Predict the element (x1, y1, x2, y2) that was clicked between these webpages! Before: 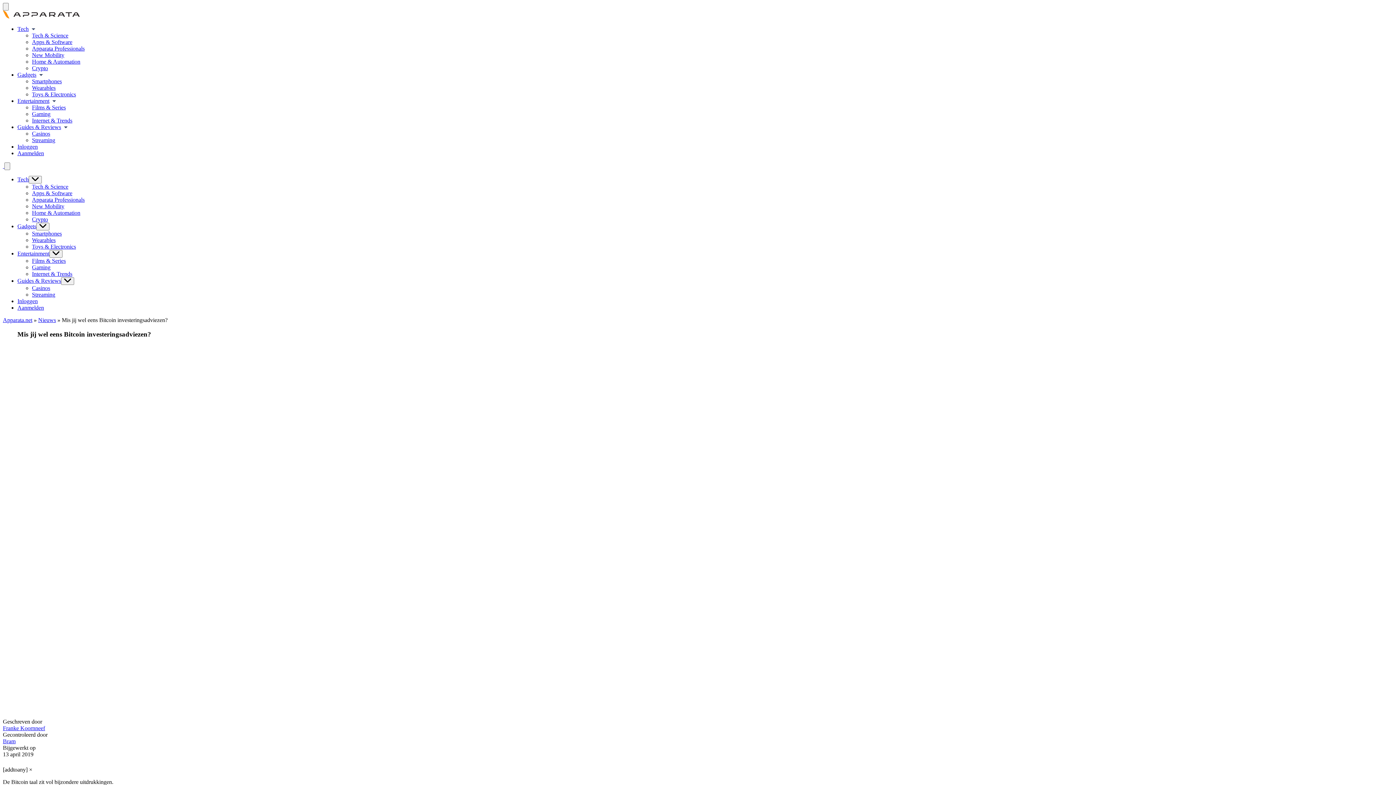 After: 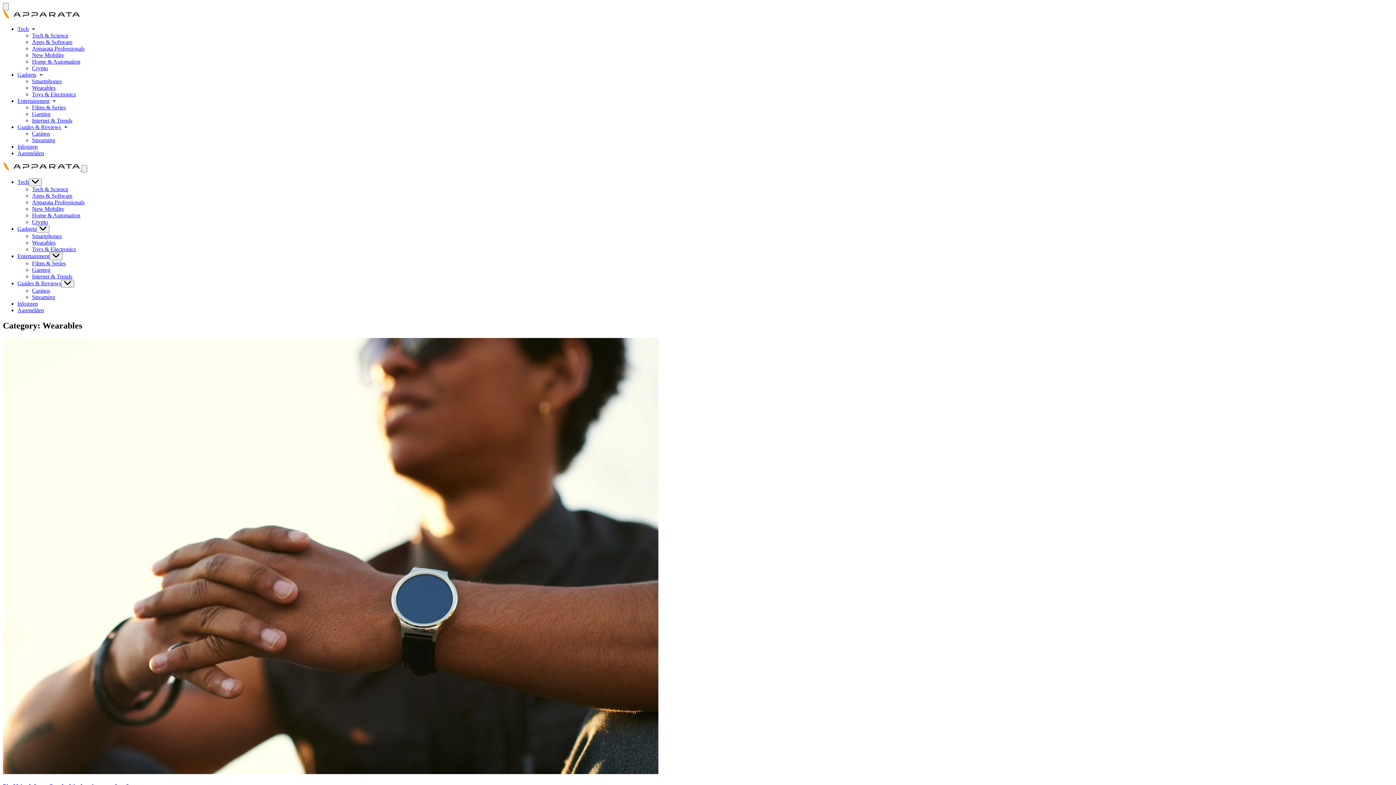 Action: bbox: (32, 237, 55, 243) label: Wearables